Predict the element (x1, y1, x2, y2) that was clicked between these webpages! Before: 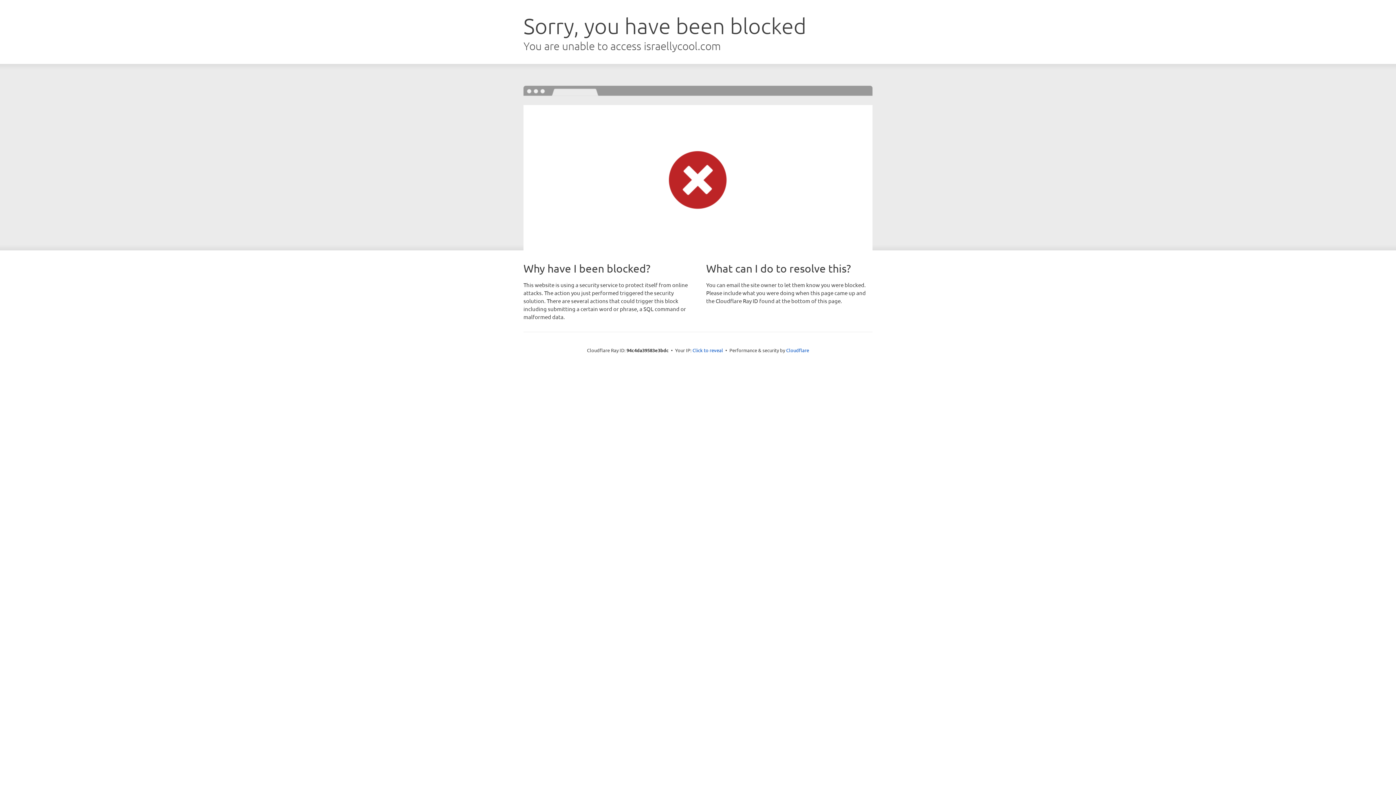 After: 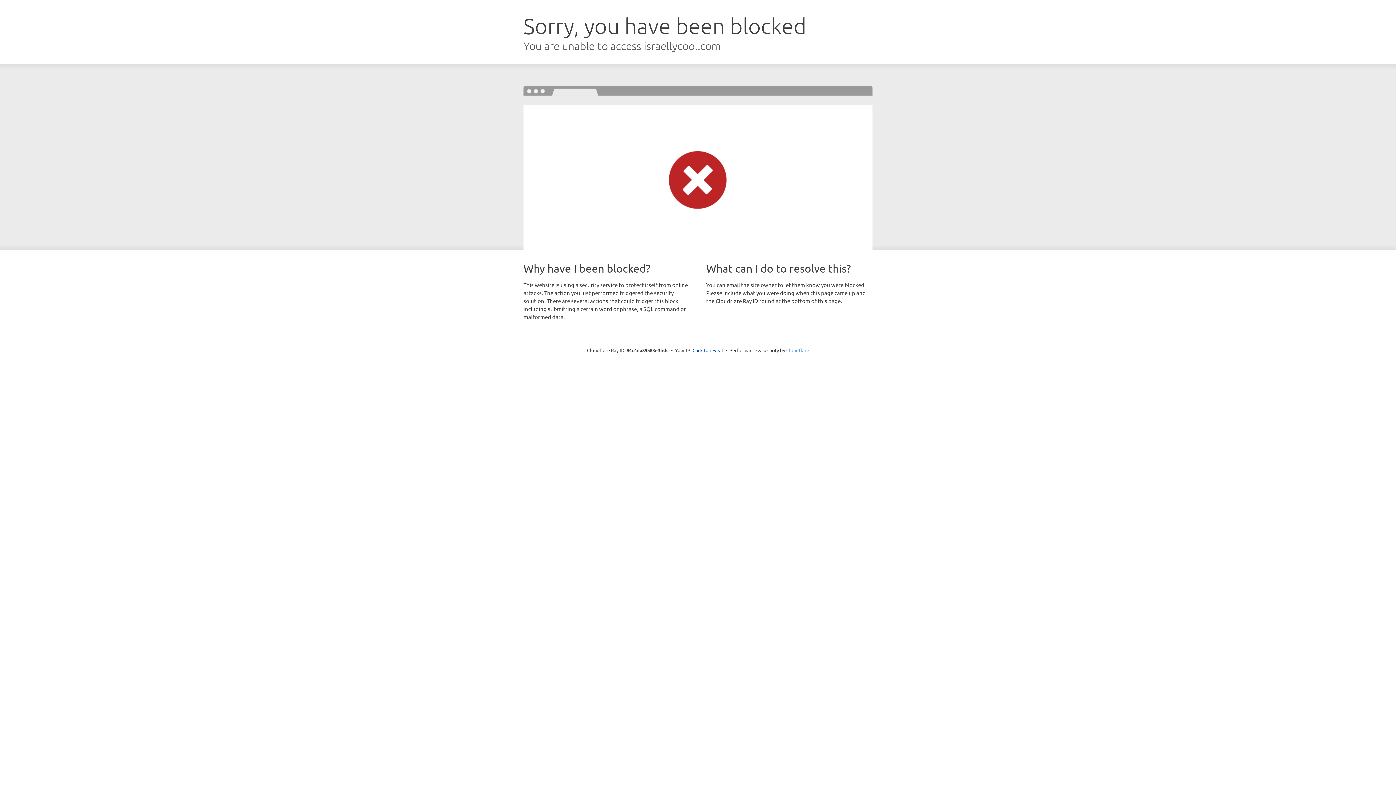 Action: bbox: (786, 347, 809, 353) label: Cloudflare